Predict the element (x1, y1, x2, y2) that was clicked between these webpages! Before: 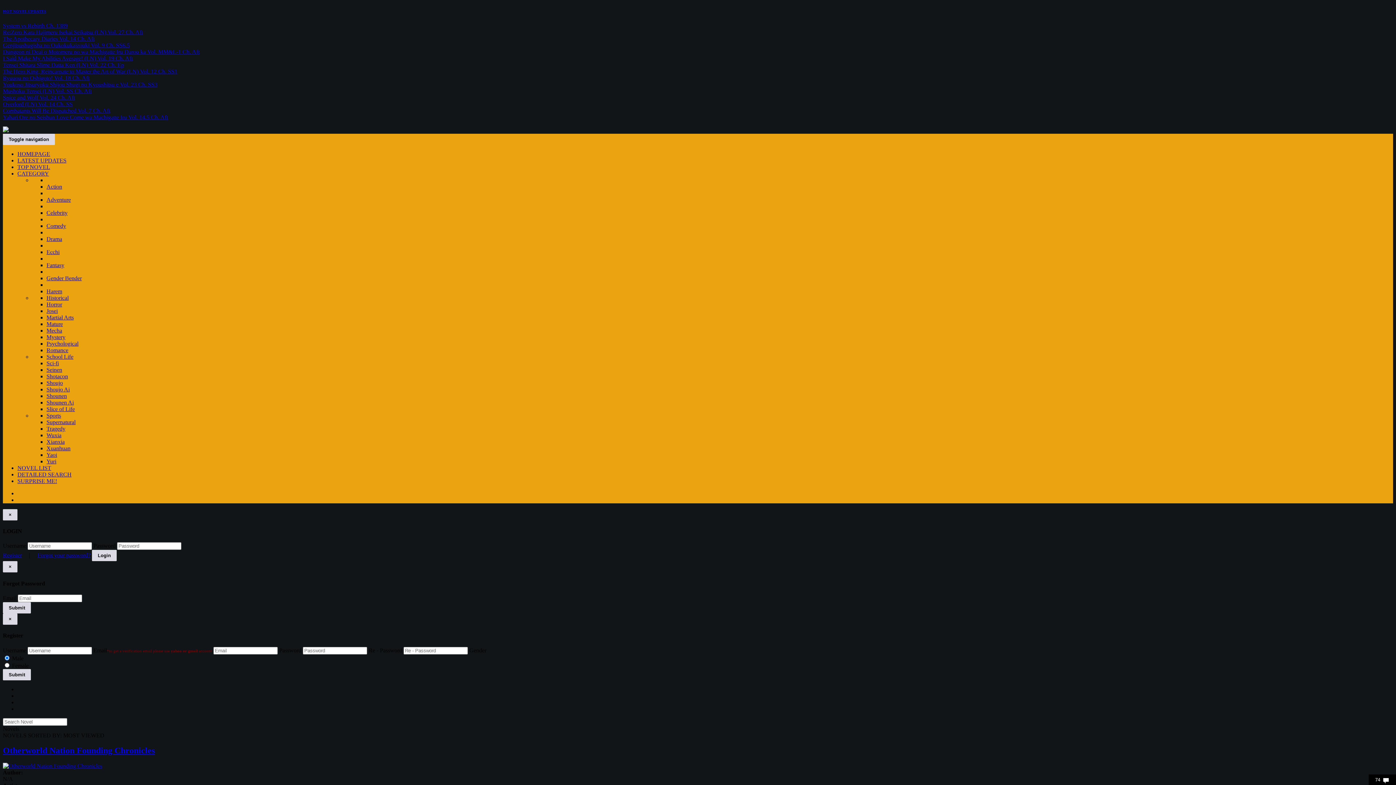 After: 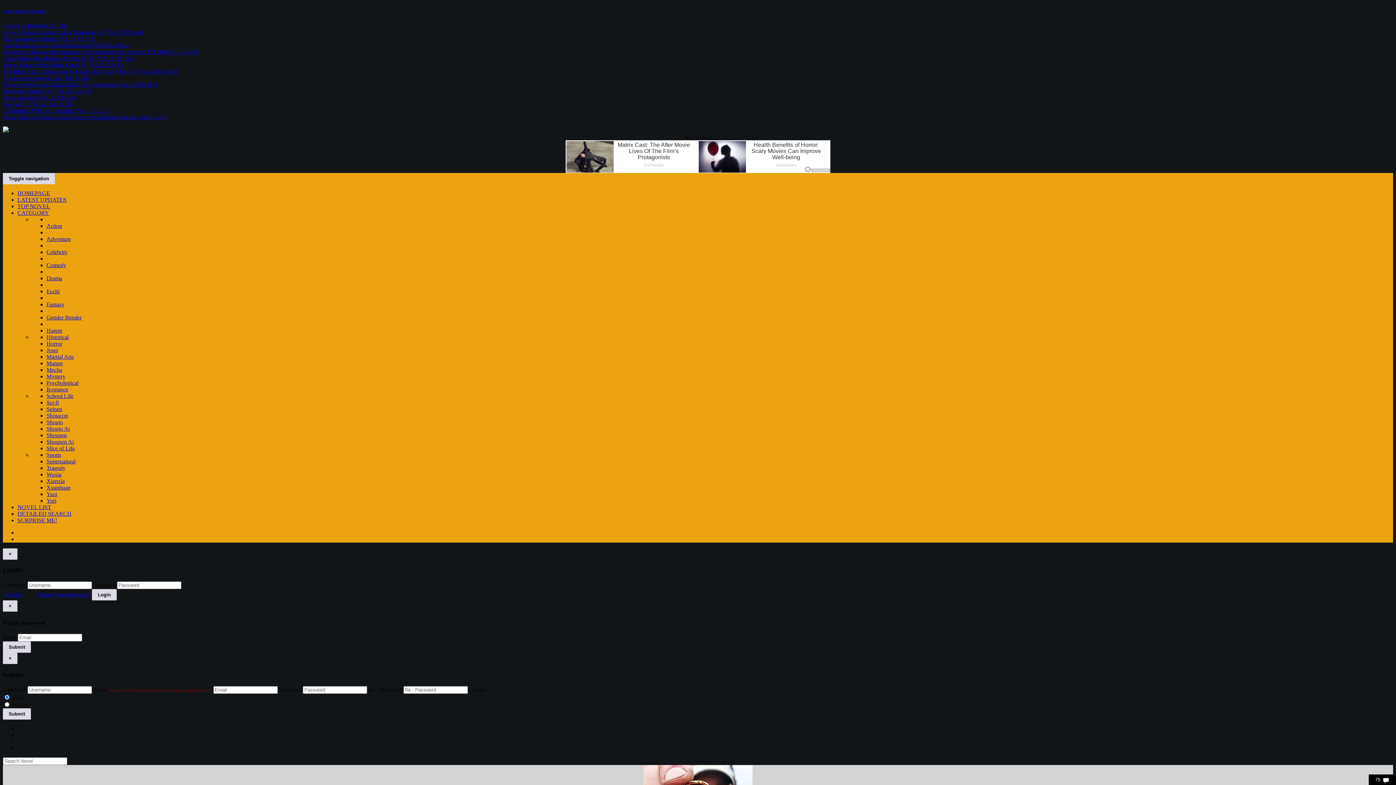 Action: bbox: (17, 157, 66, 163) label: LATEST UPDATES